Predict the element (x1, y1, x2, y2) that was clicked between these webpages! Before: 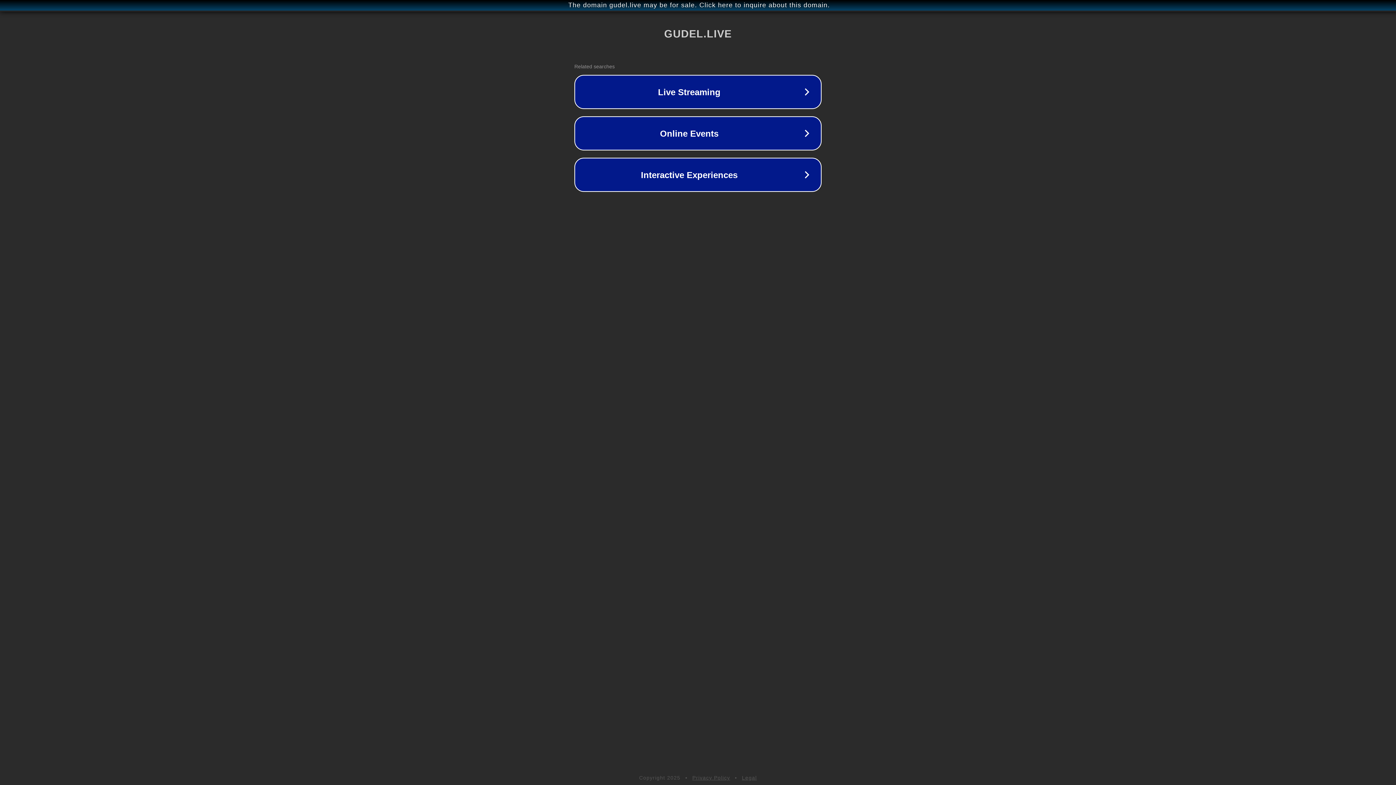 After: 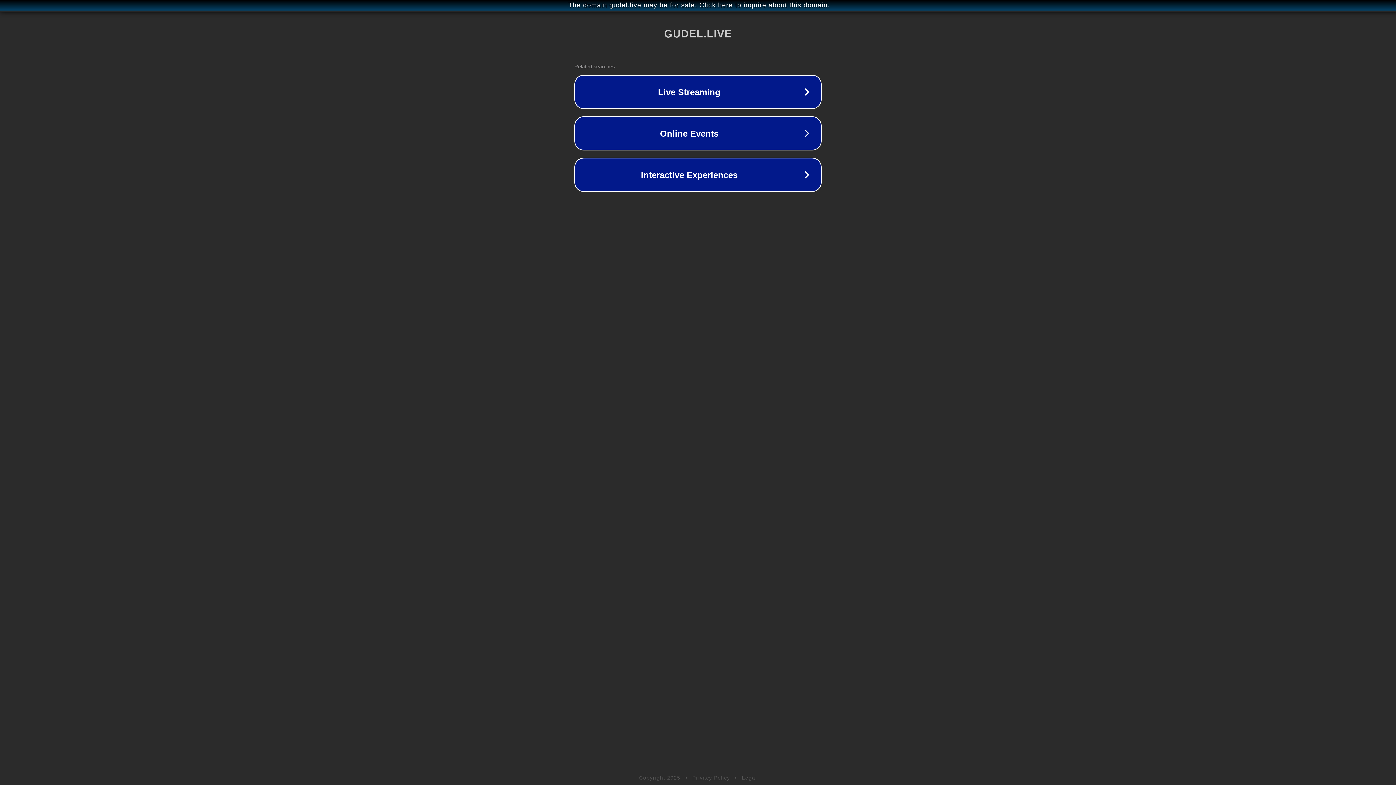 Action: label: Legal bbox: (742, 775, 757, 781)